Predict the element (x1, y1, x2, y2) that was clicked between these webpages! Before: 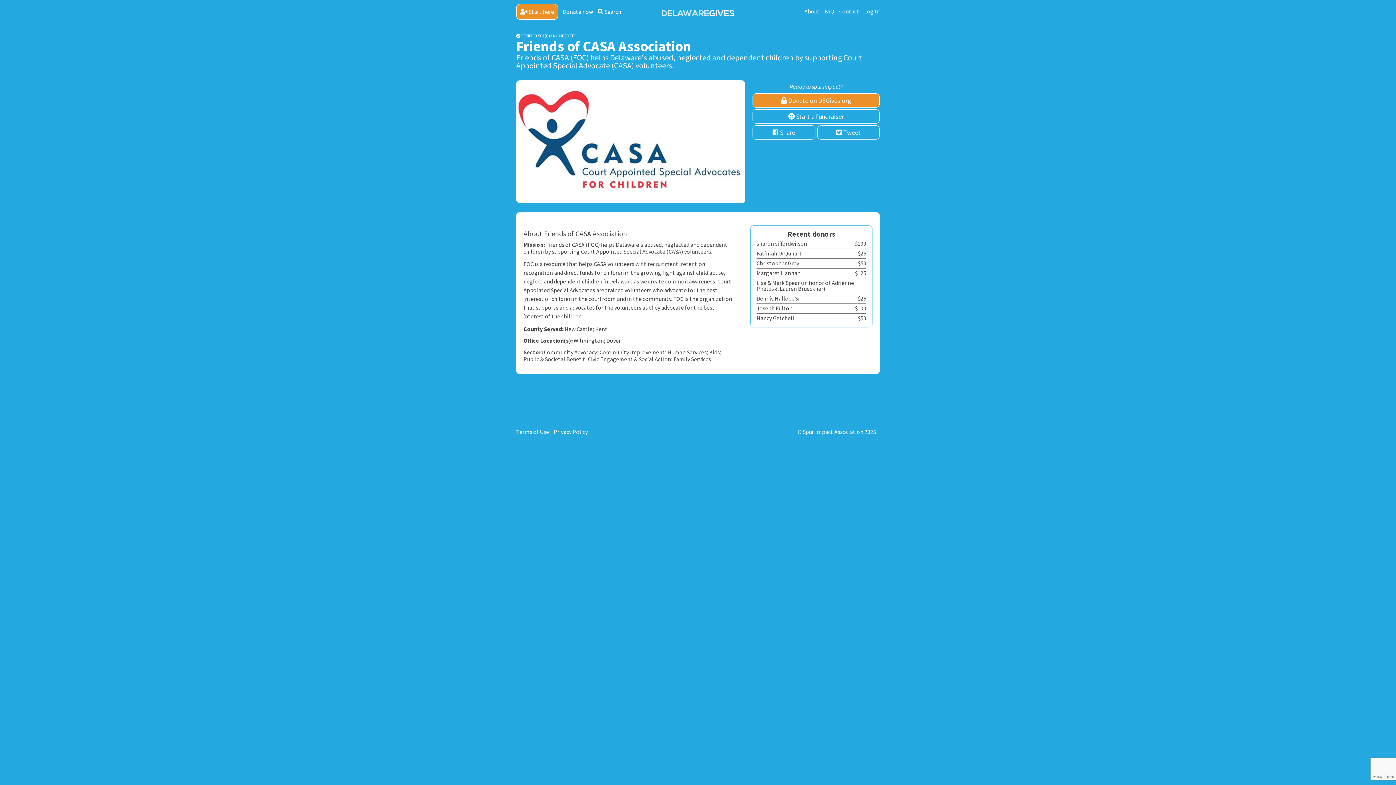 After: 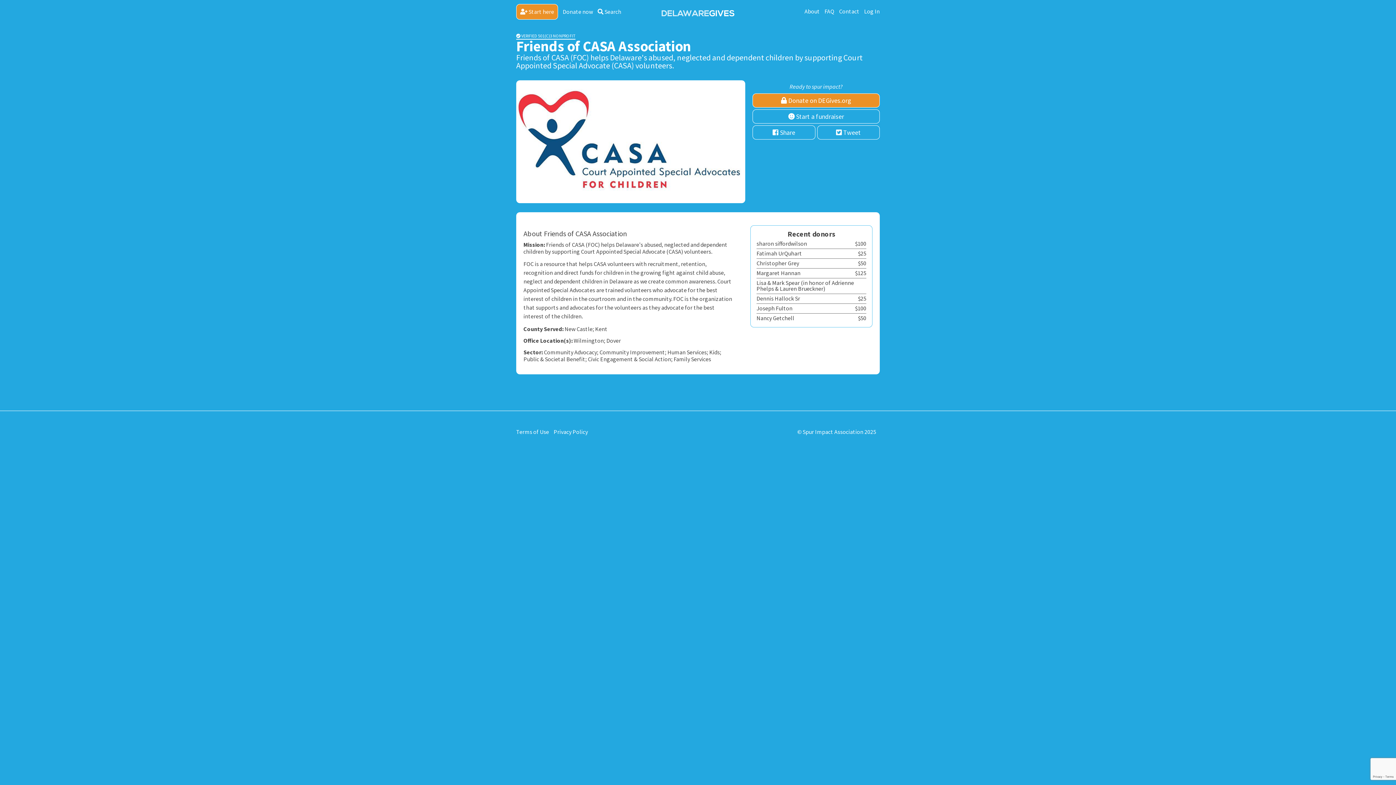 Action: bbox: (516, 33, 575, 39) label:  VERIFIED 501(C)3 NONPROFIT